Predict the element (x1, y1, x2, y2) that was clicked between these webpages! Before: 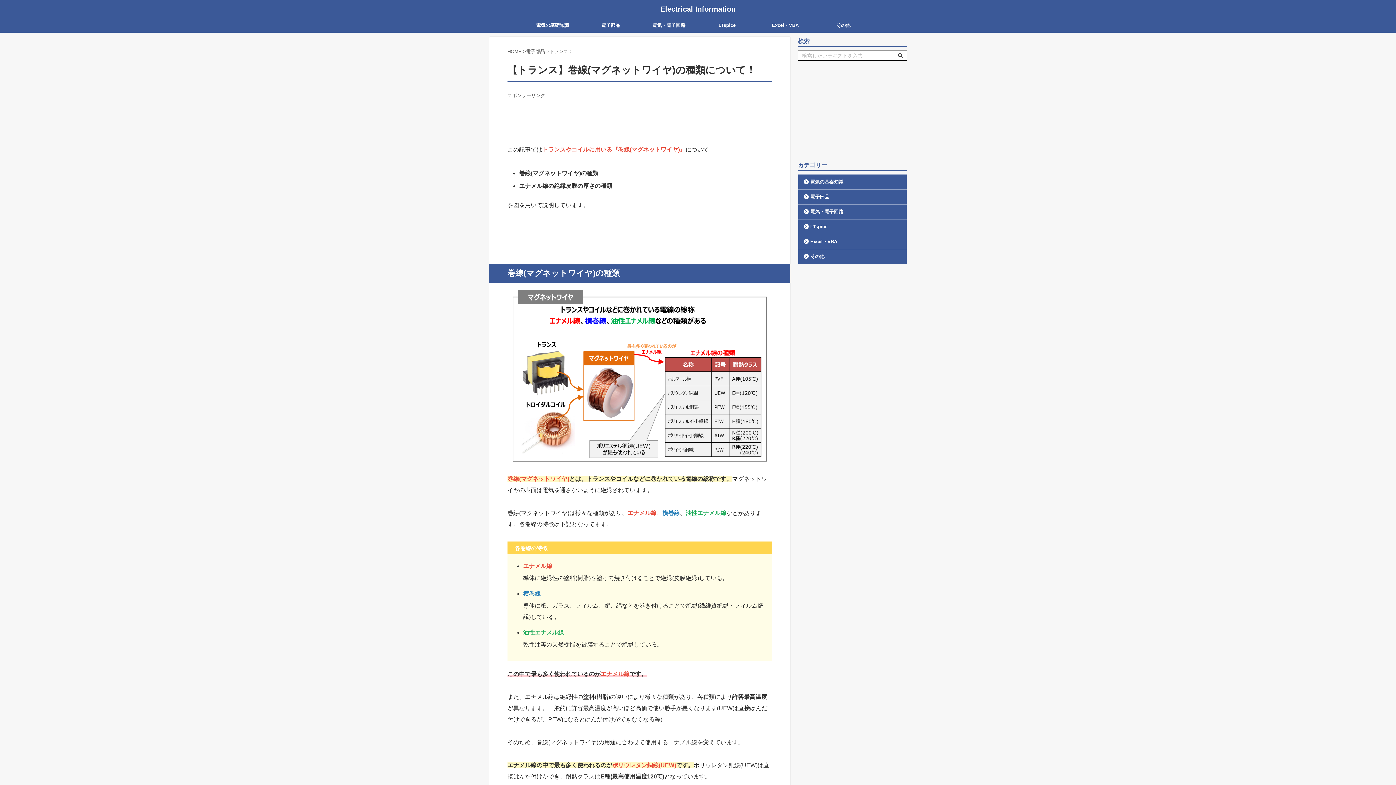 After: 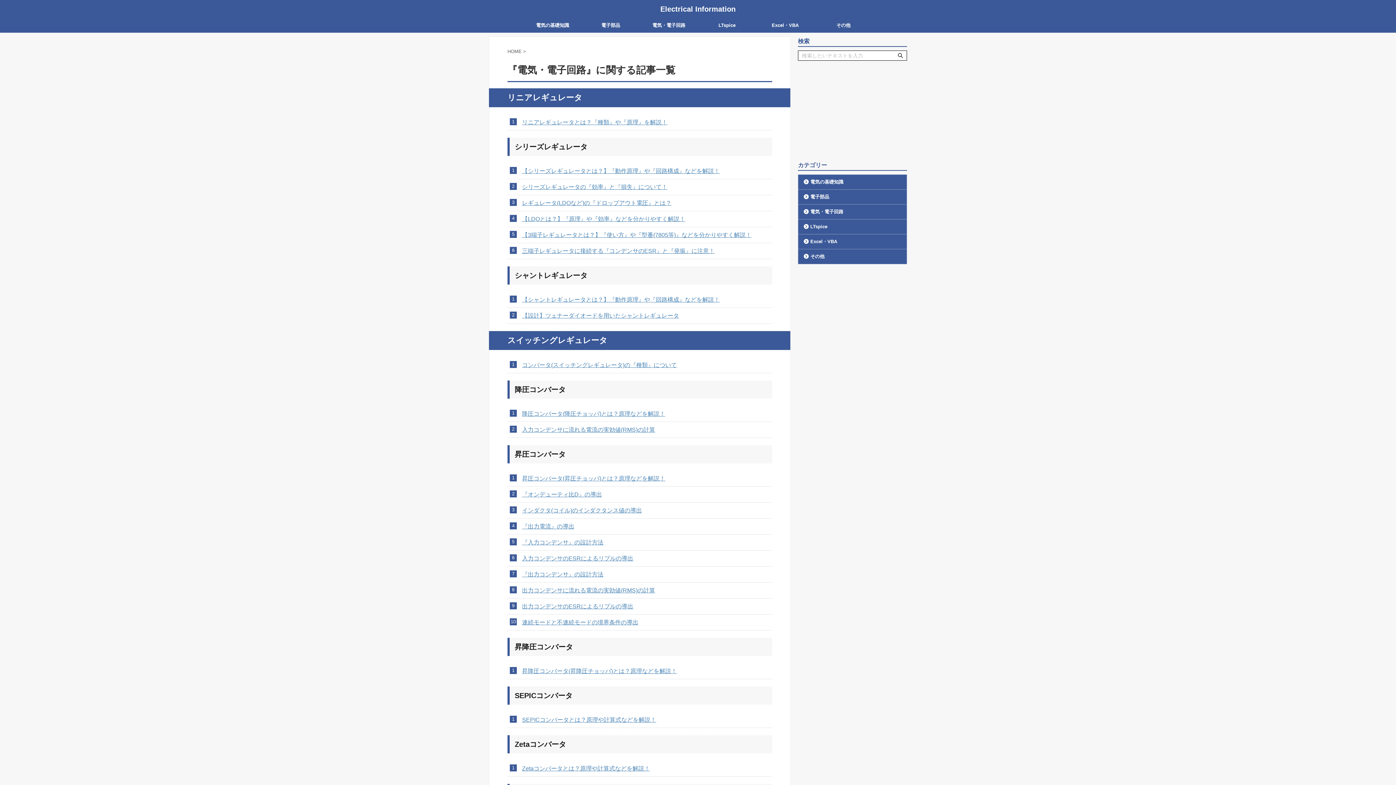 Action: label: 電気・電子回路 bbox: (640, 18, 698, 32)